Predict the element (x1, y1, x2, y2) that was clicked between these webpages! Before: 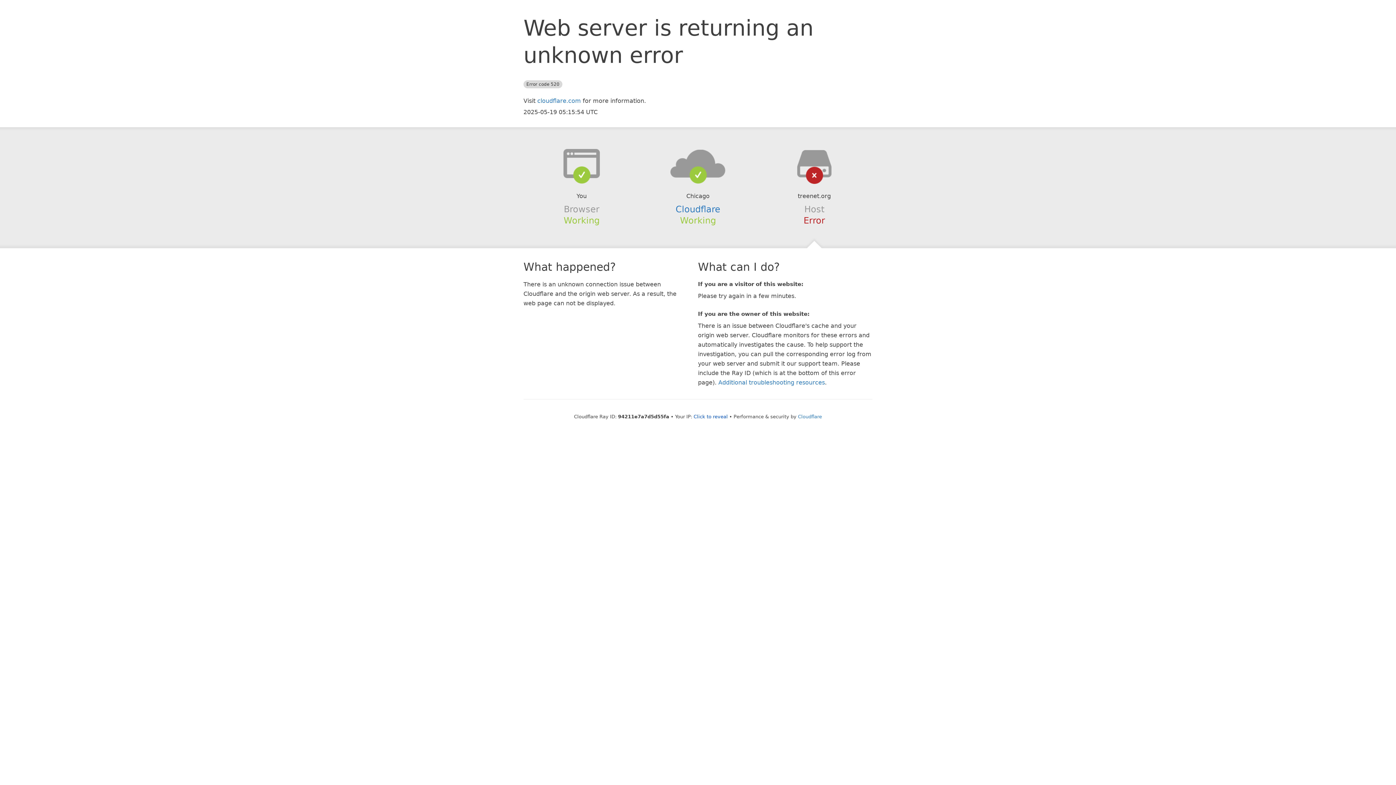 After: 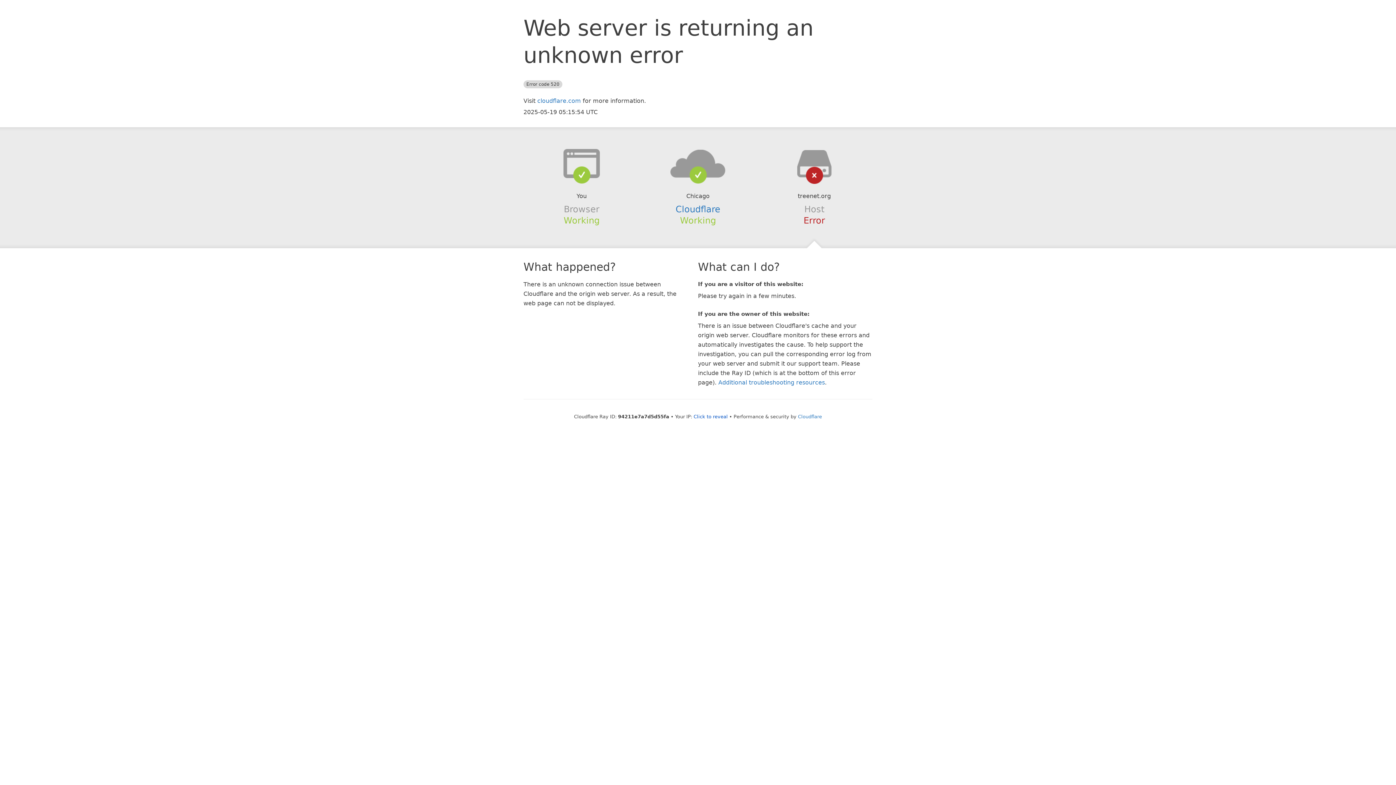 Action: bbox: (639, 148, 756, 178)